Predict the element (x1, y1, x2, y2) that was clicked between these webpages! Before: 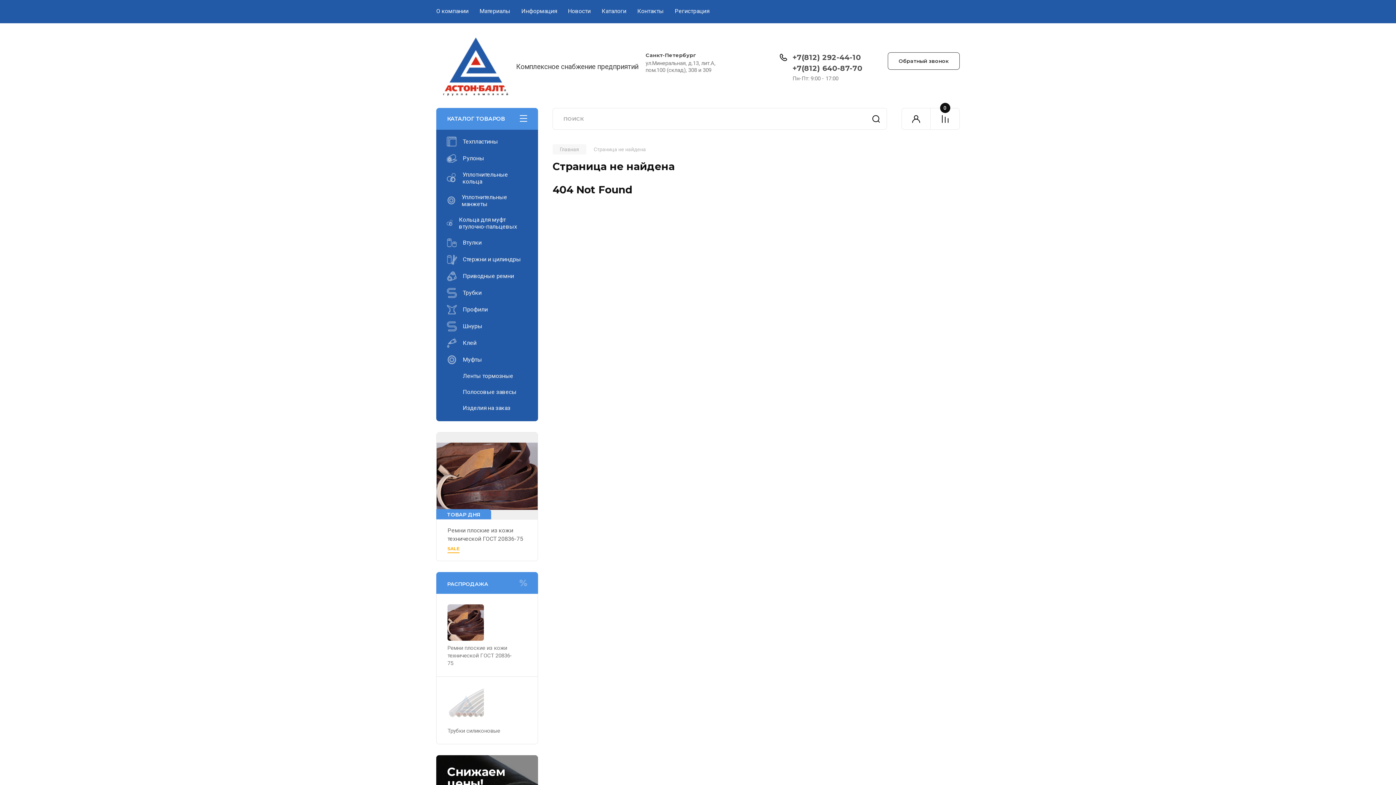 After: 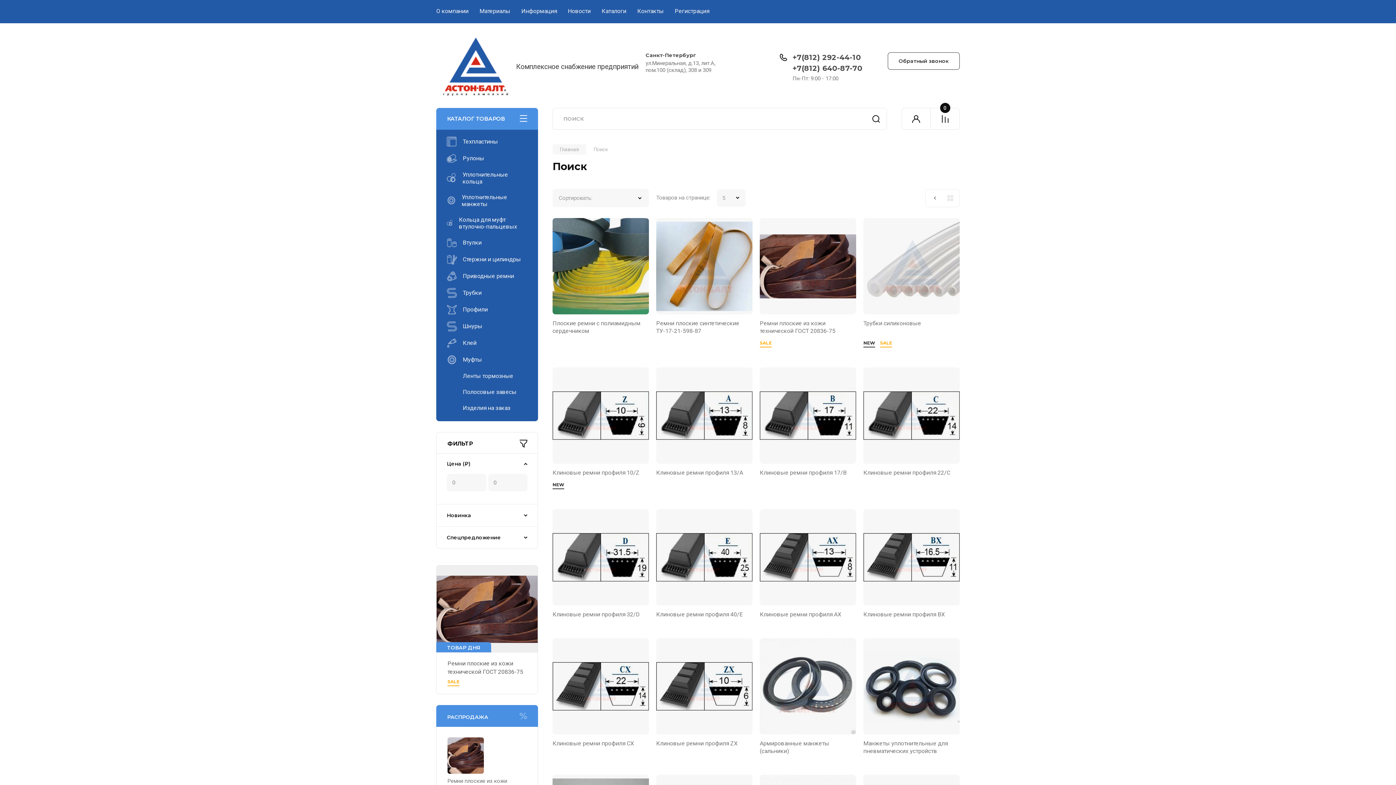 Action: bbox: (865, 107, 887, 129) label: Найти